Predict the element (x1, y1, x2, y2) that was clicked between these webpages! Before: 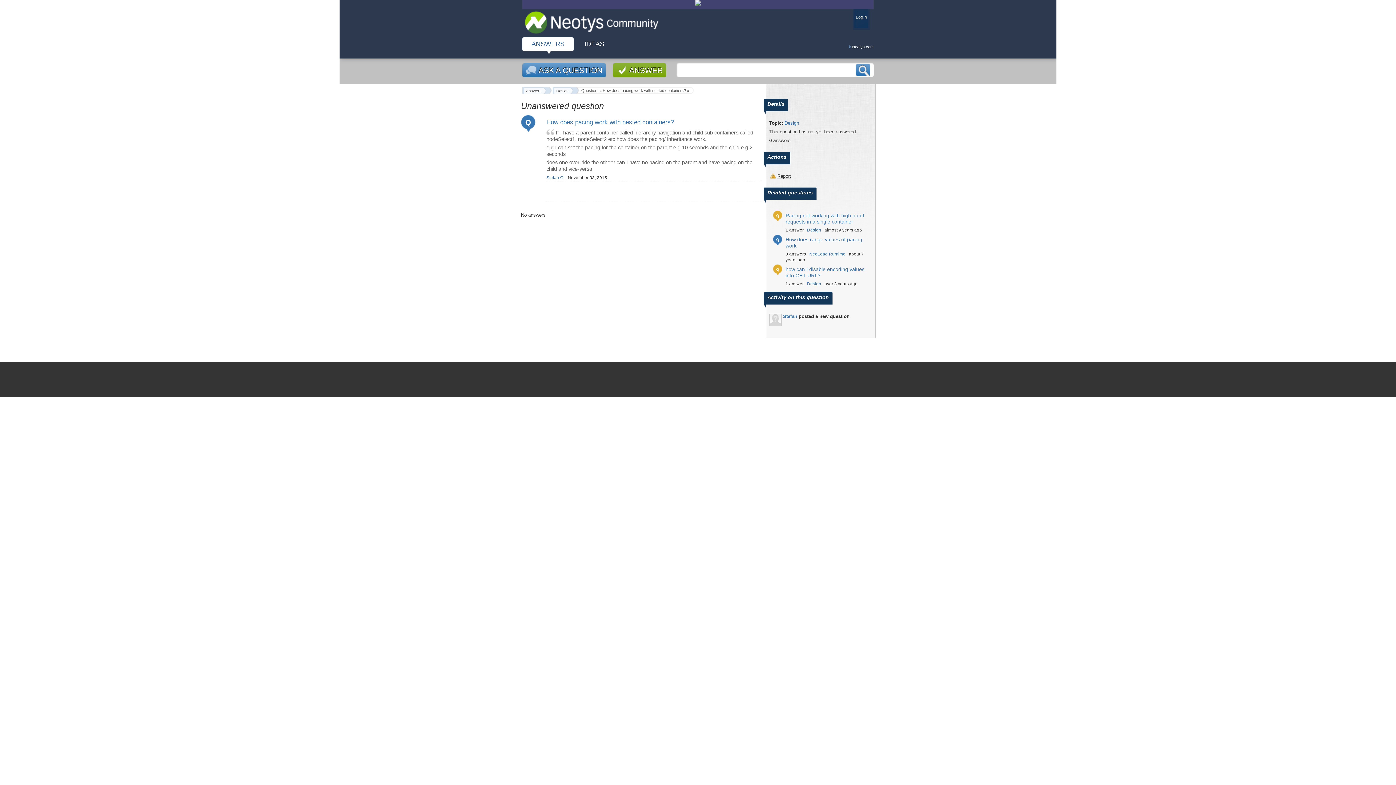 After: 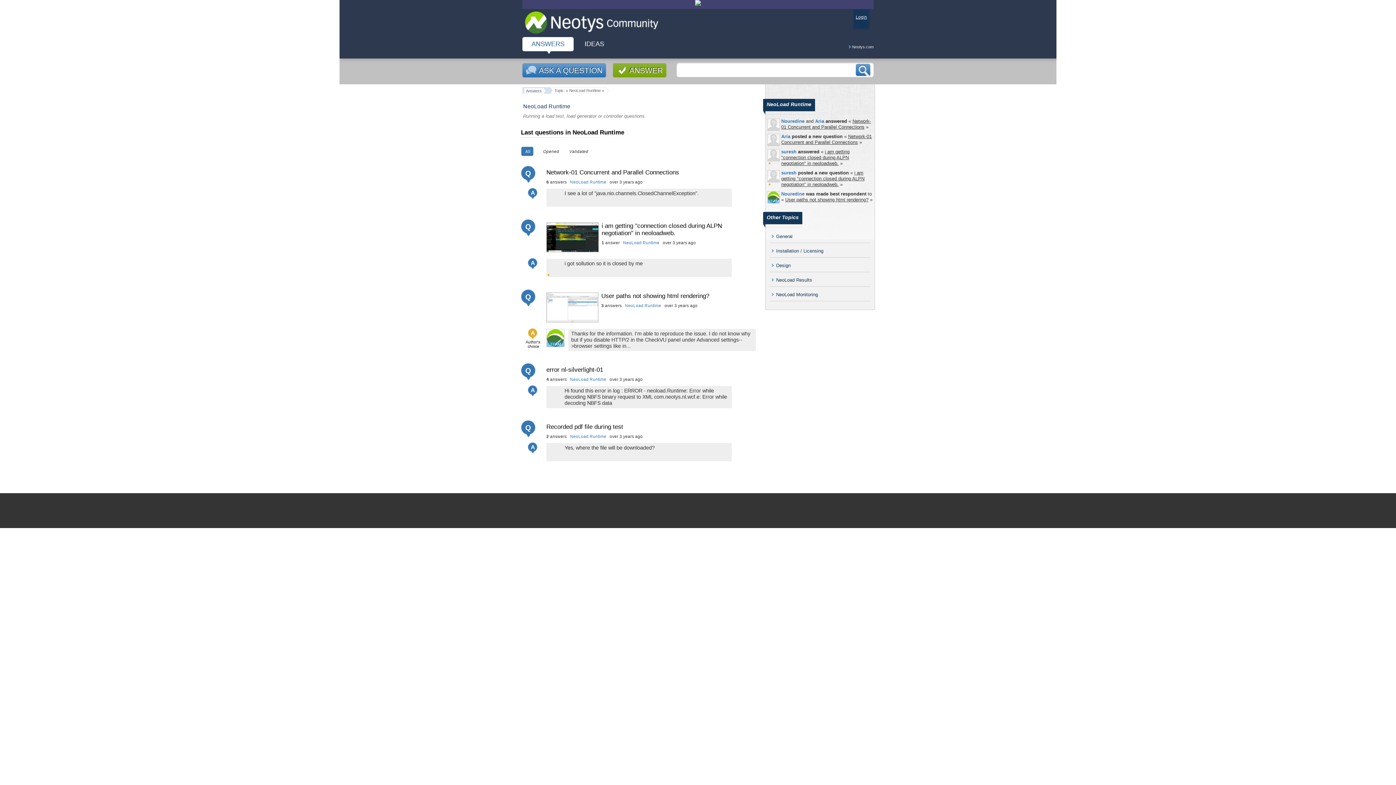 Action: bbox: (809, 251, 845, 256) label: NeoLoad Runtime